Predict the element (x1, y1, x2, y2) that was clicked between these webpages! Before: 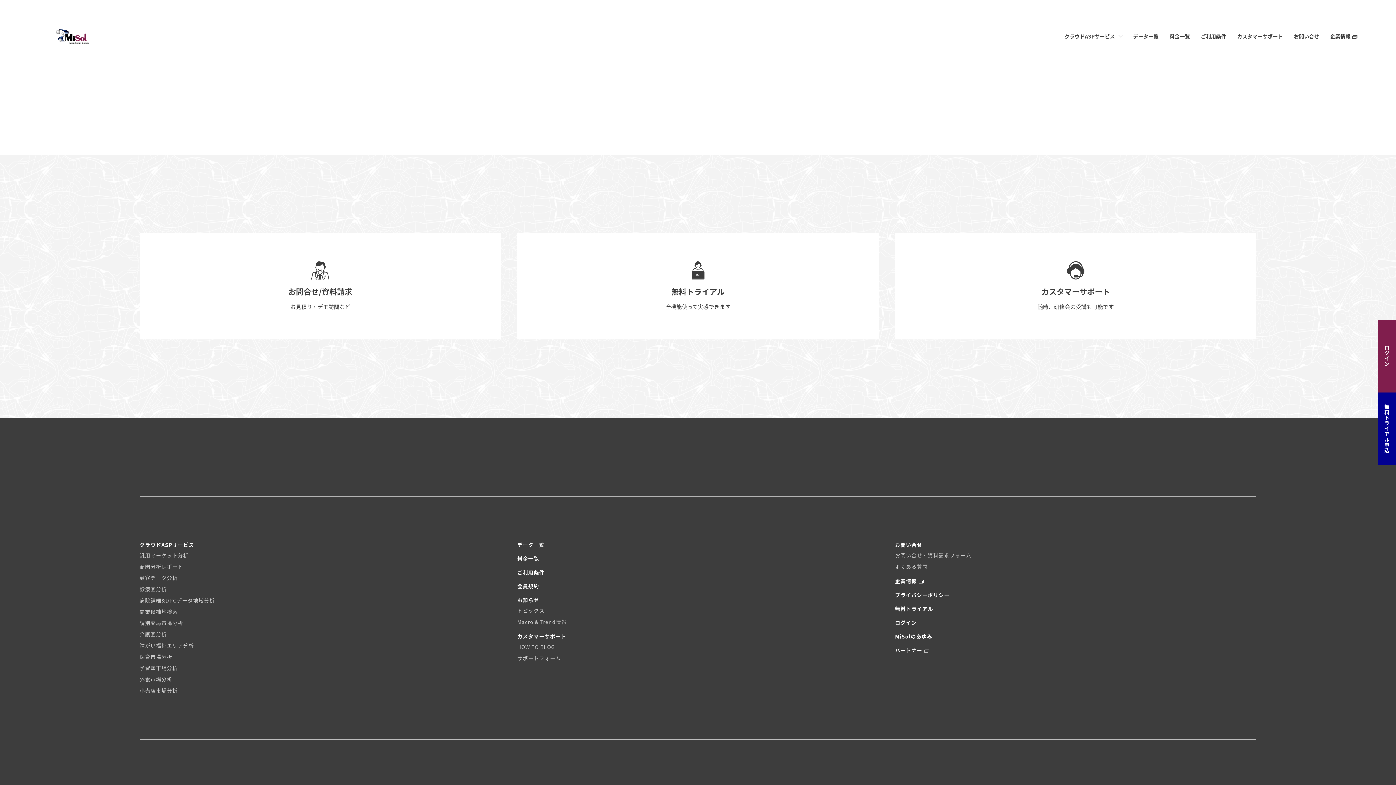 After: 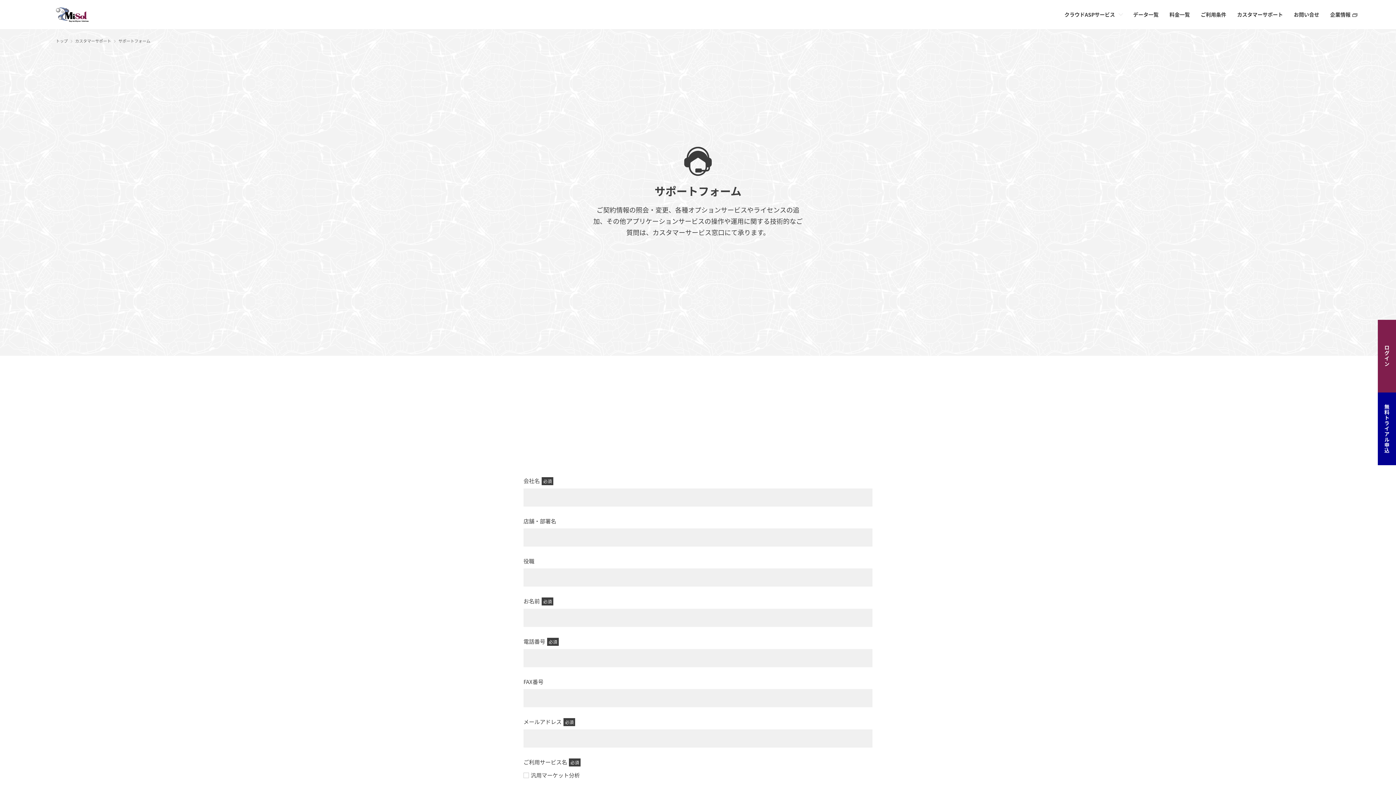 Action: label: サポートフォーム bbox: (517, 654, 561, 662)